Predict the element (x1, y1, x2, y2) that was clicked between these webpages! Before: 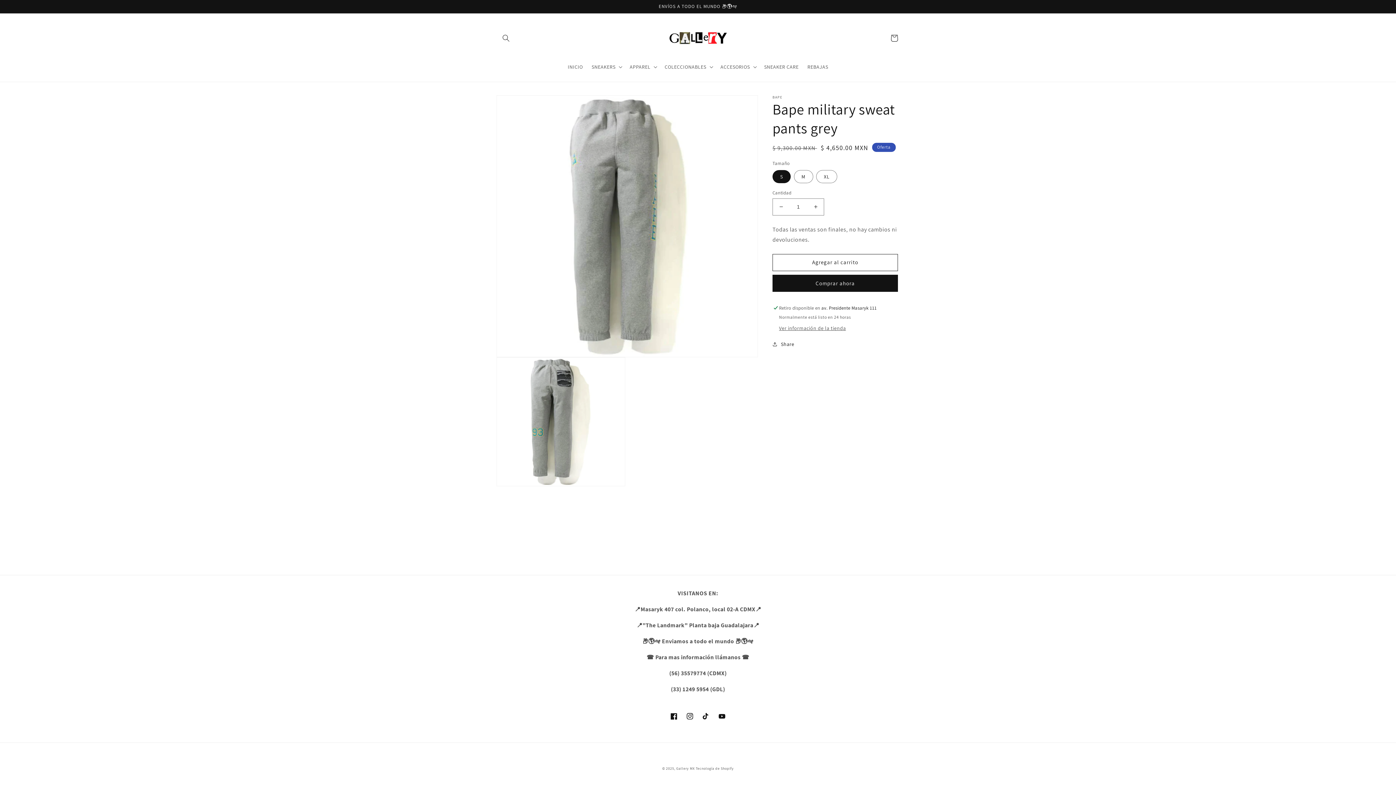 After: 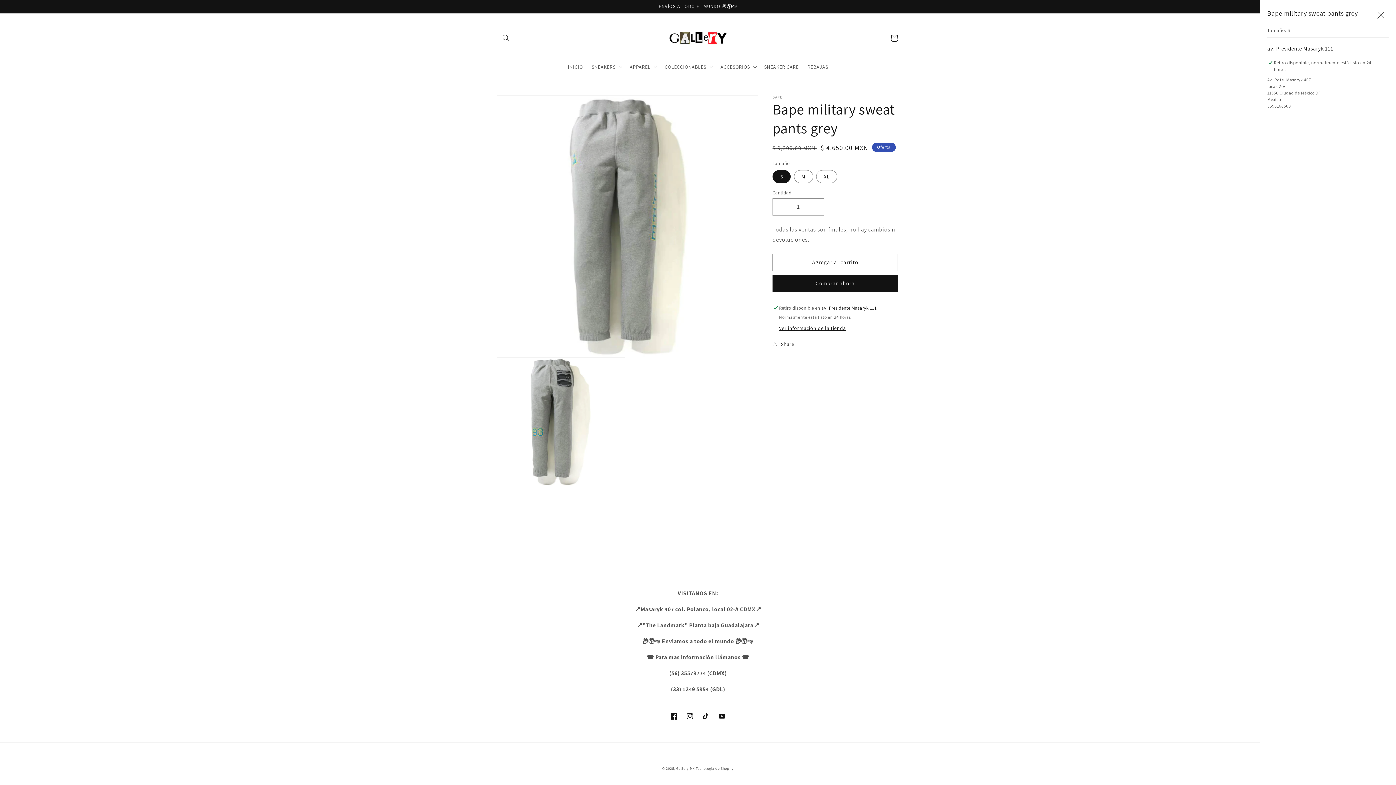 Action: label: Ver información de la tienda bbox: (779, 324, 846, 332)